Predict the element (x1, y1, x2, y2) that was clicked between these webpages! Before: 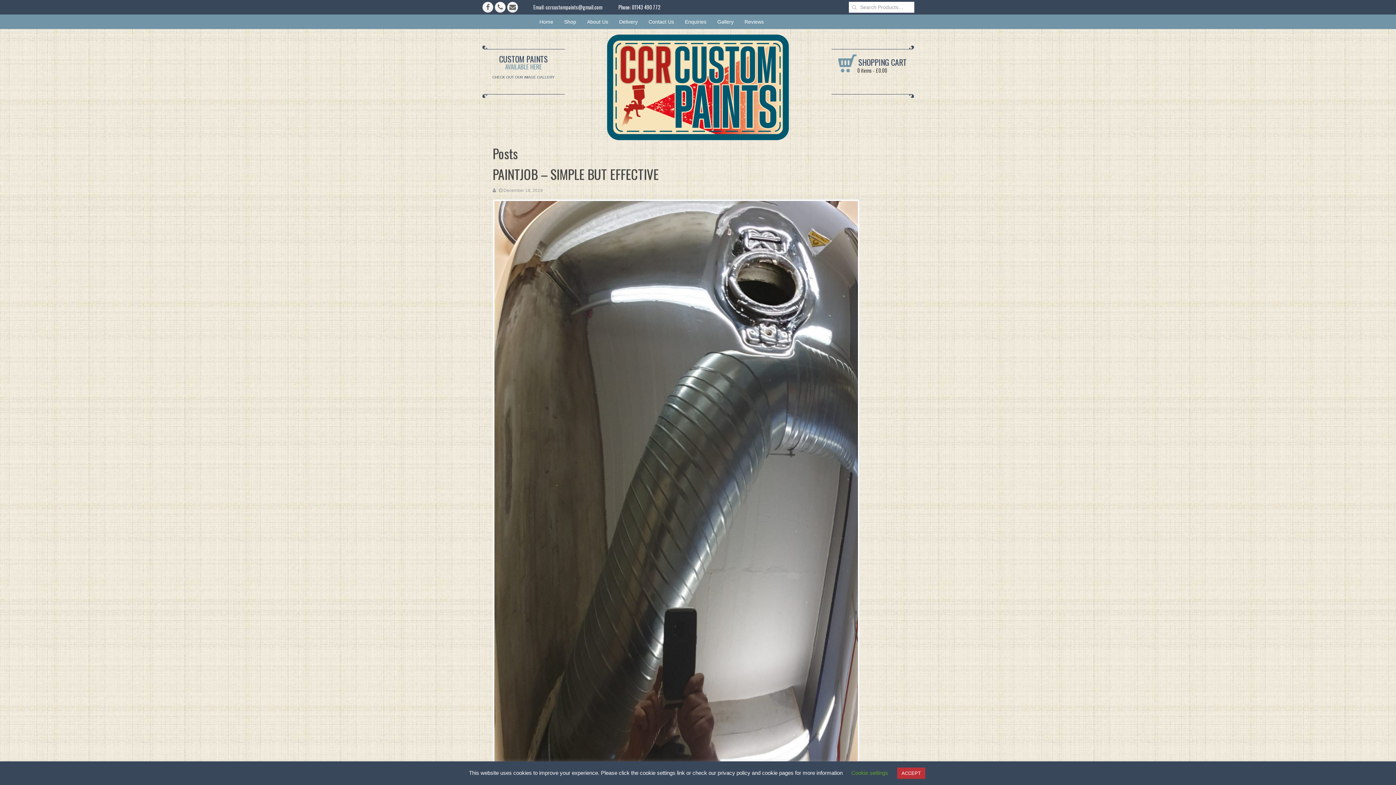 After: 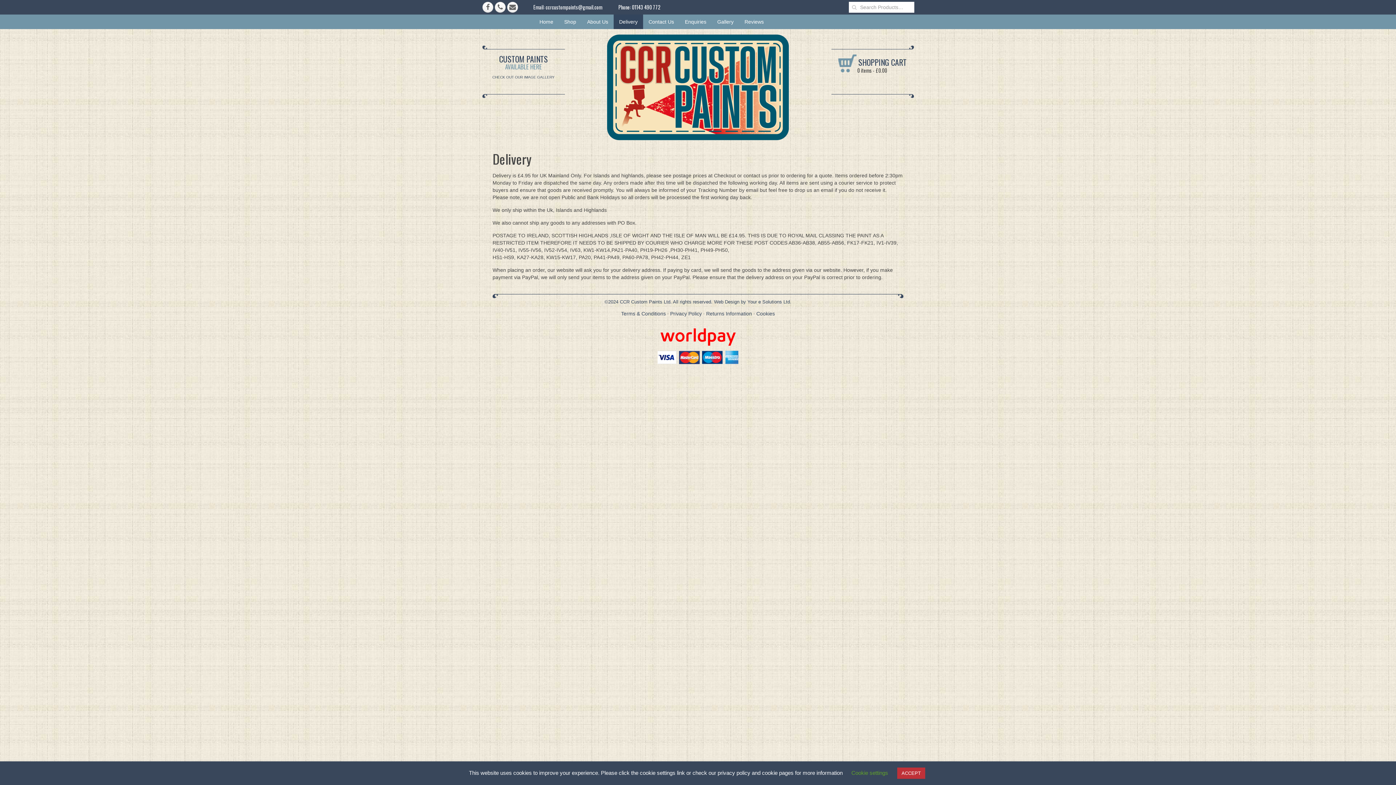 Action: bbox: (613, 14, 643, 29) label: Delivery